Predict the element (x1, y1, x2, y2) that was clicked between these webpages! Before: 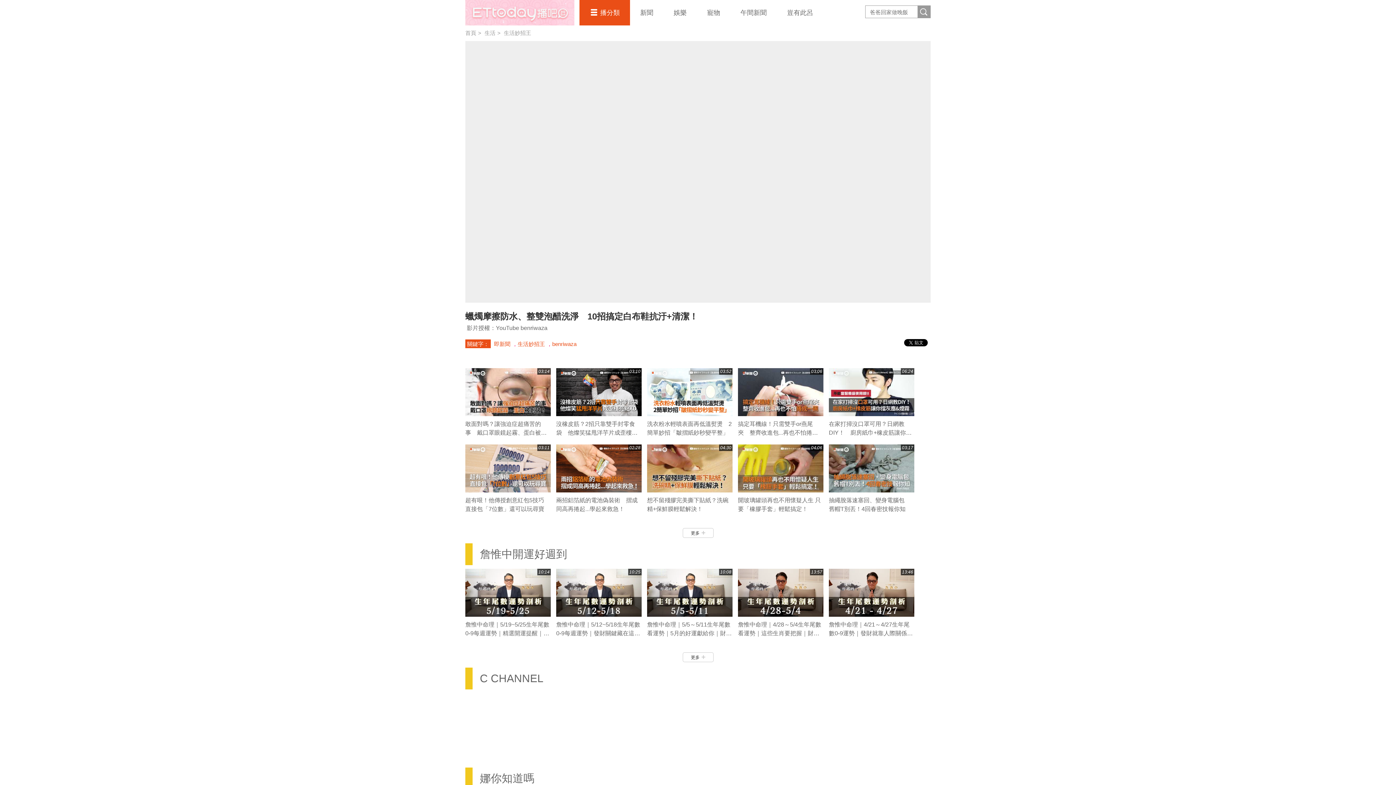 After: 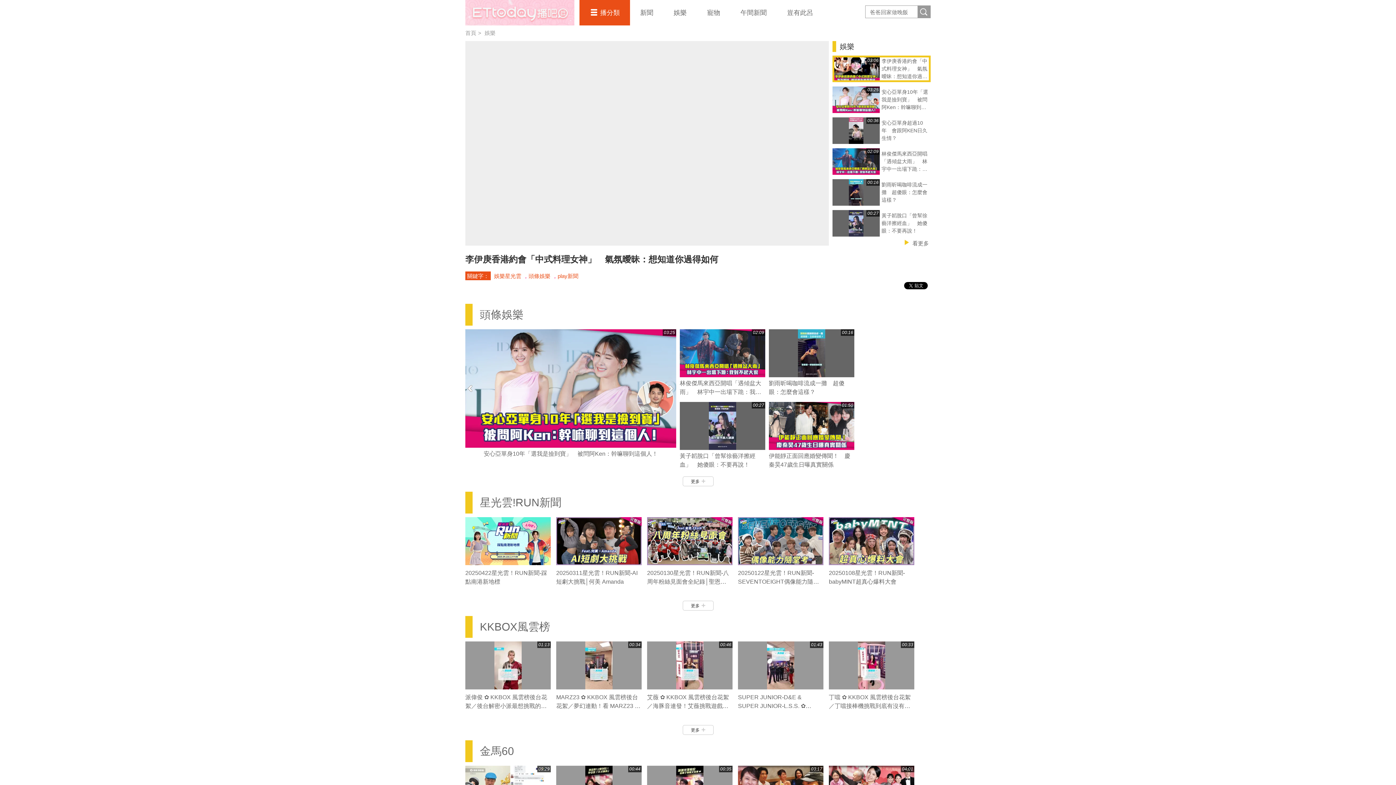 Action: bbox: (673, 9, 686, 16) label: 娛樂